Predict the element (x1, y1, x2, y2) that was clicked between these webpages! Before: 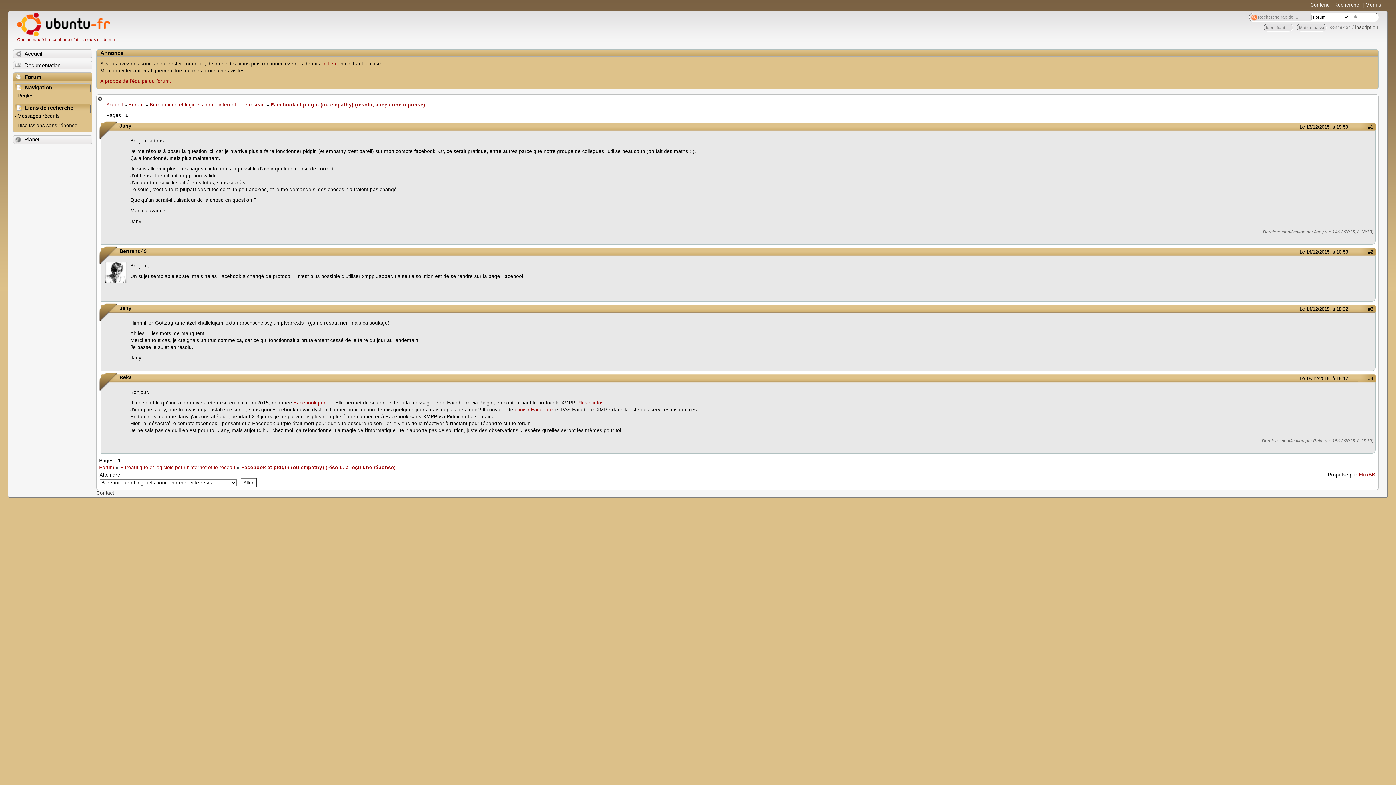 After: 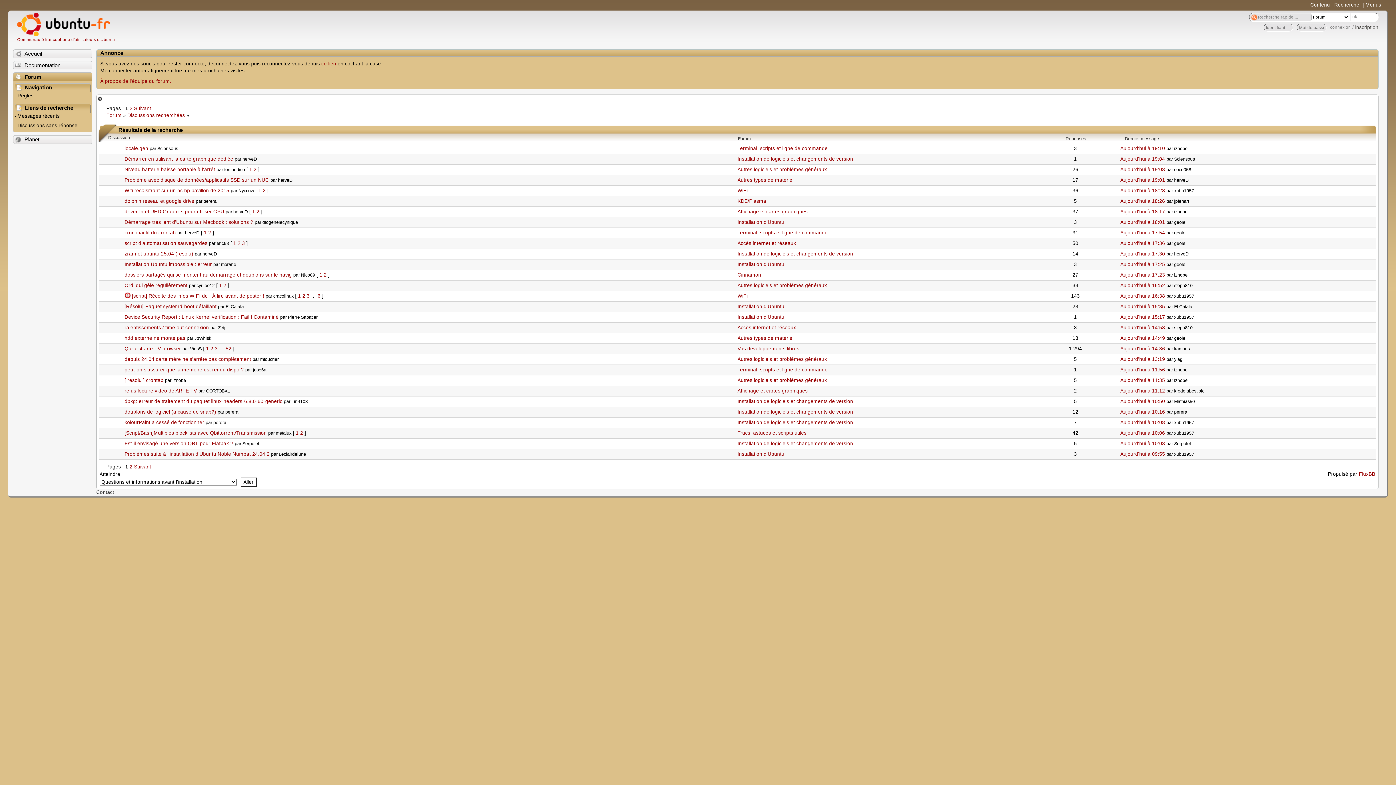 Action: label: Messages récents bbox: (13, 112, 91, 122)